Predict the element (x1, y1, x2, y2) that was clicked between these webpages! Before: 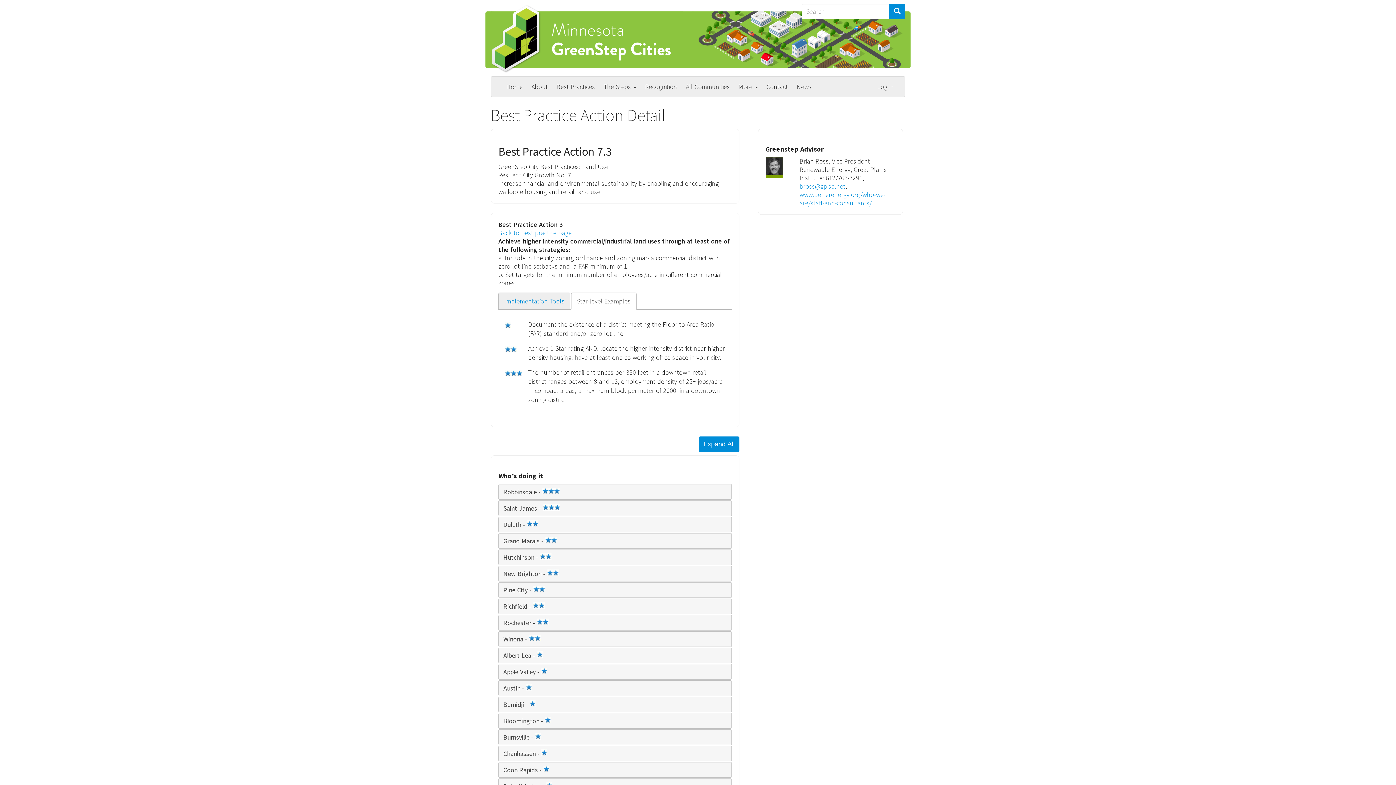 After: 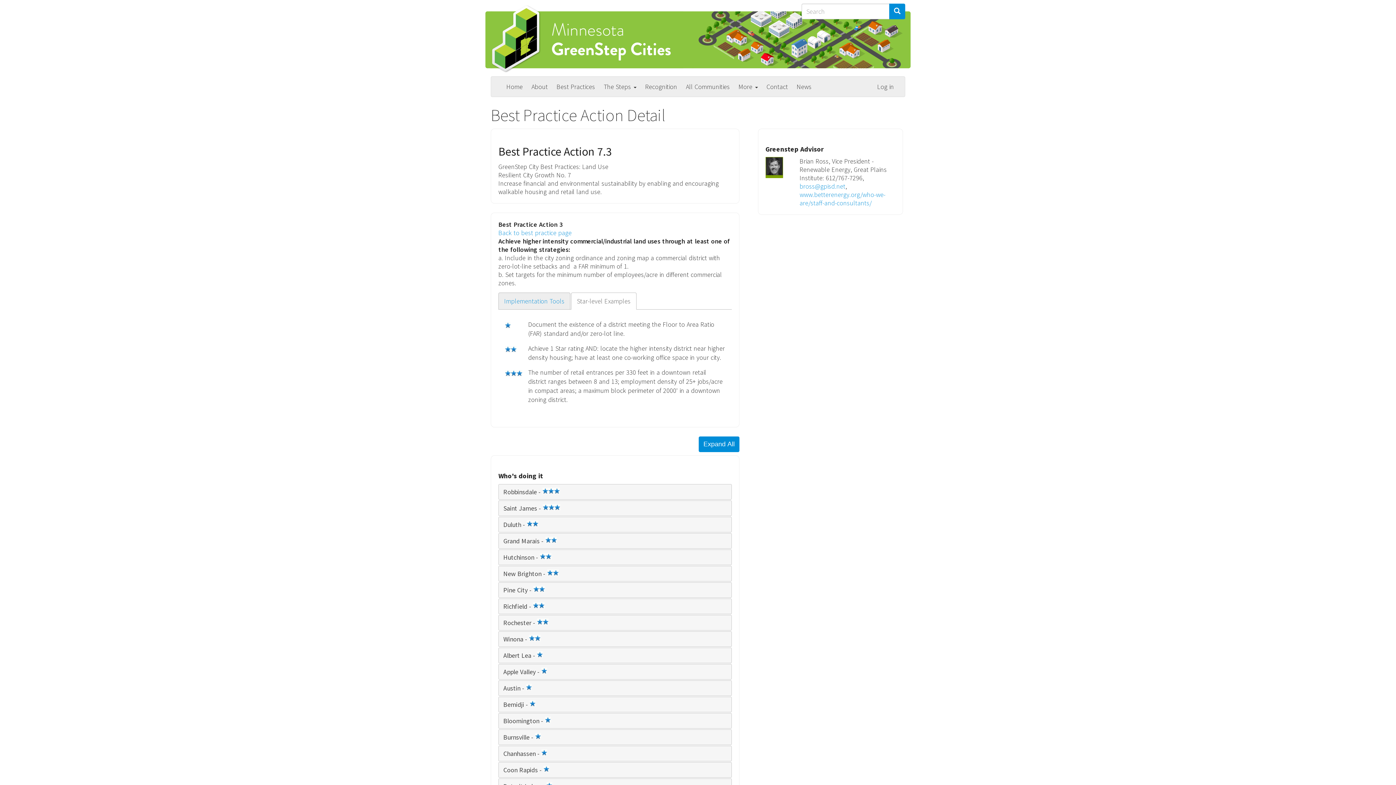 Action: bbox: (571, 292, 636, 309) label: Star-level Examples